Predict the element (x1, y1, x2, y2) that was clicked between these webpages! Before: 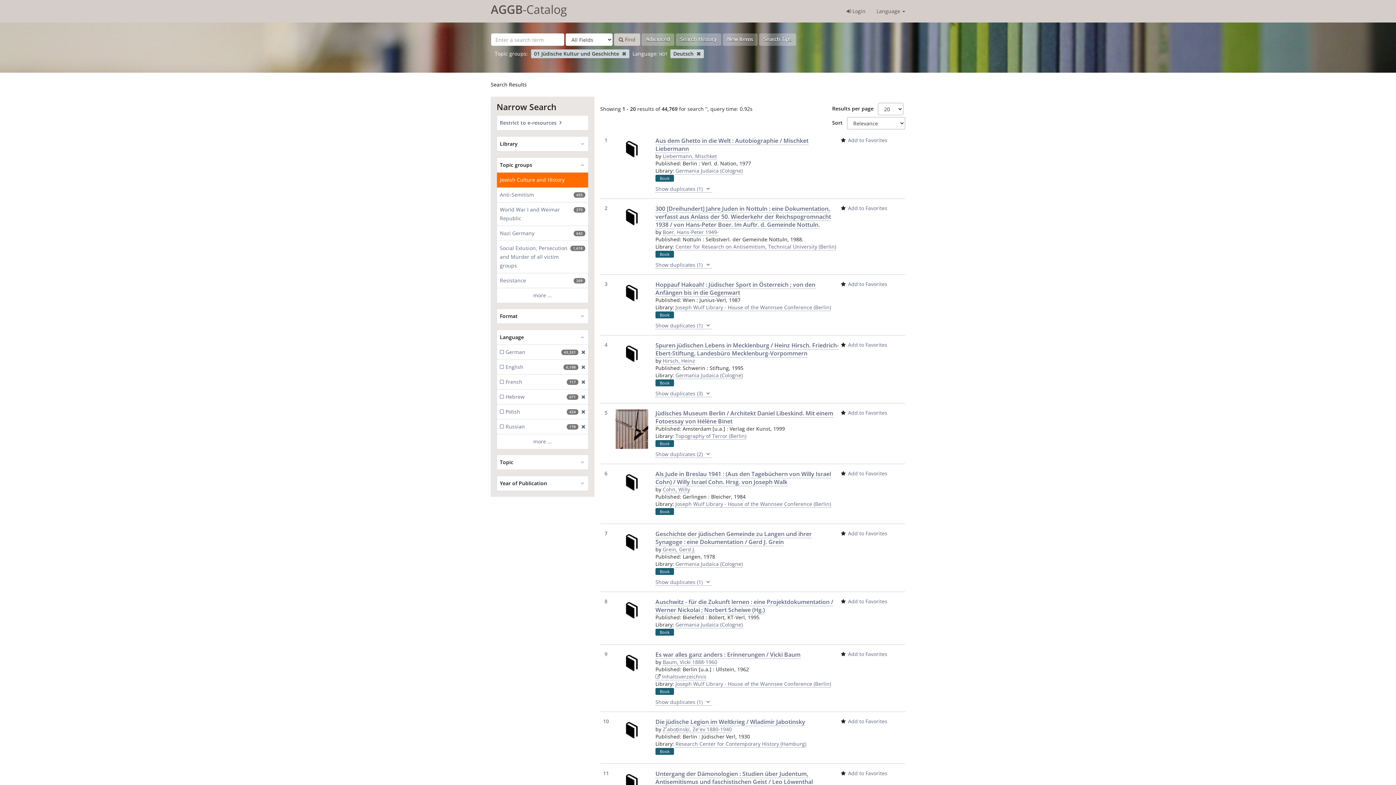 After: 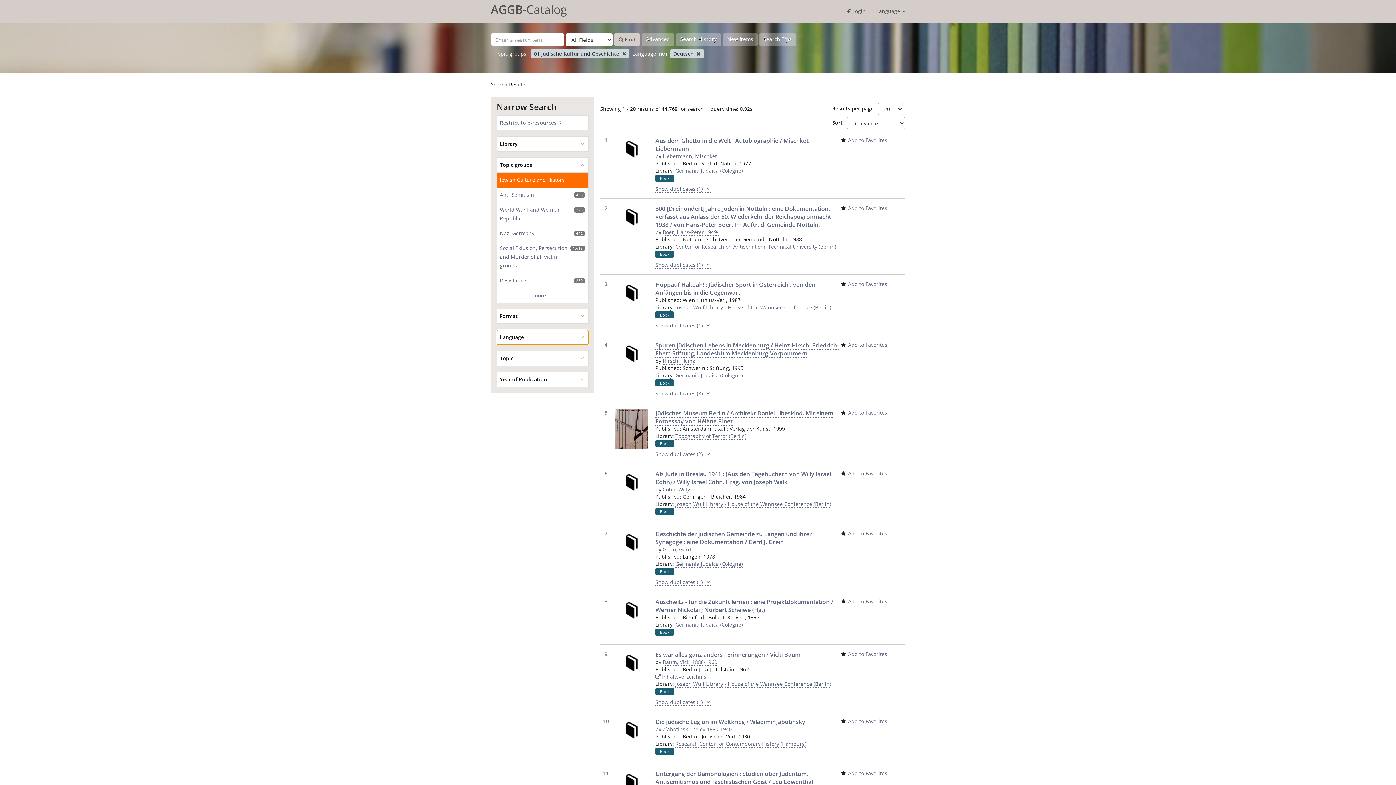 Action: label: Language bbox: (496, 329, 588, 345)